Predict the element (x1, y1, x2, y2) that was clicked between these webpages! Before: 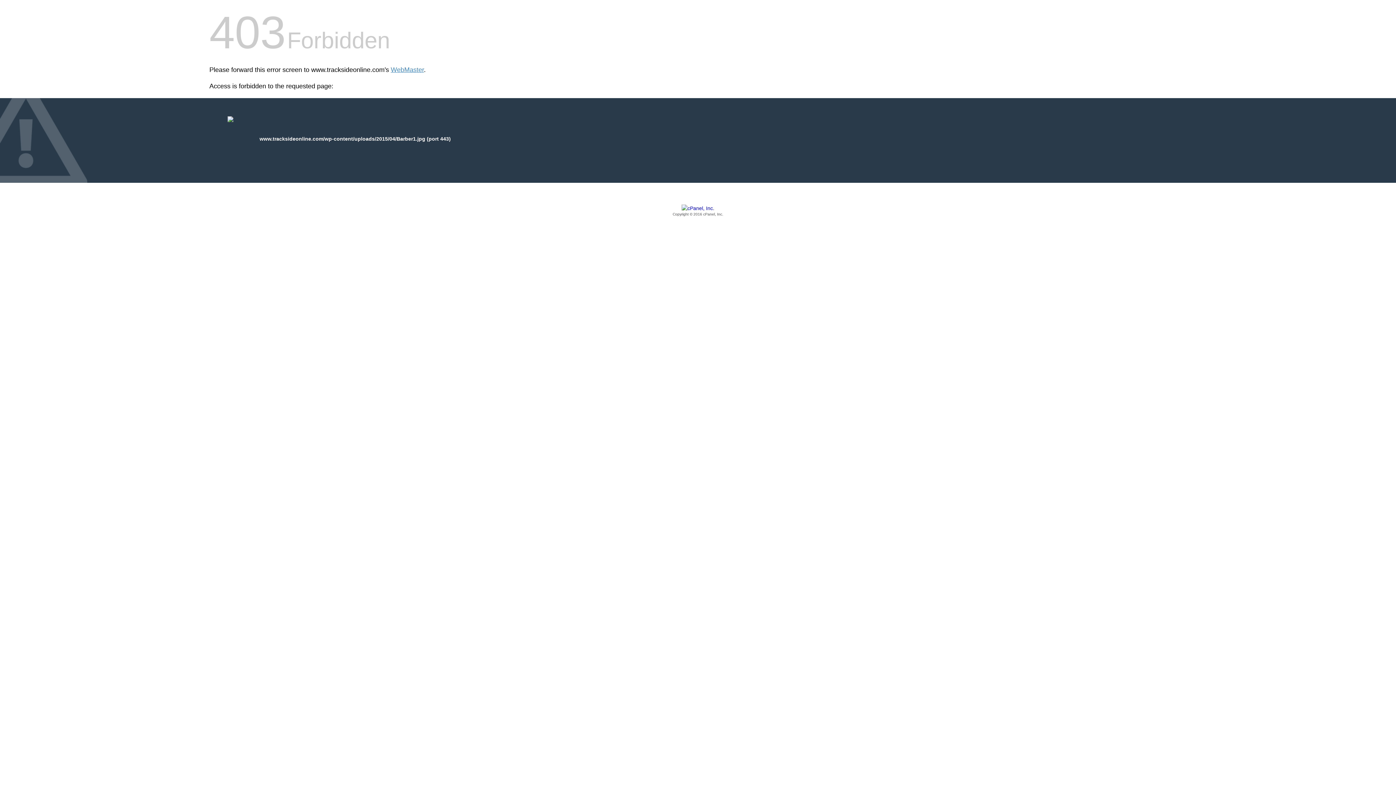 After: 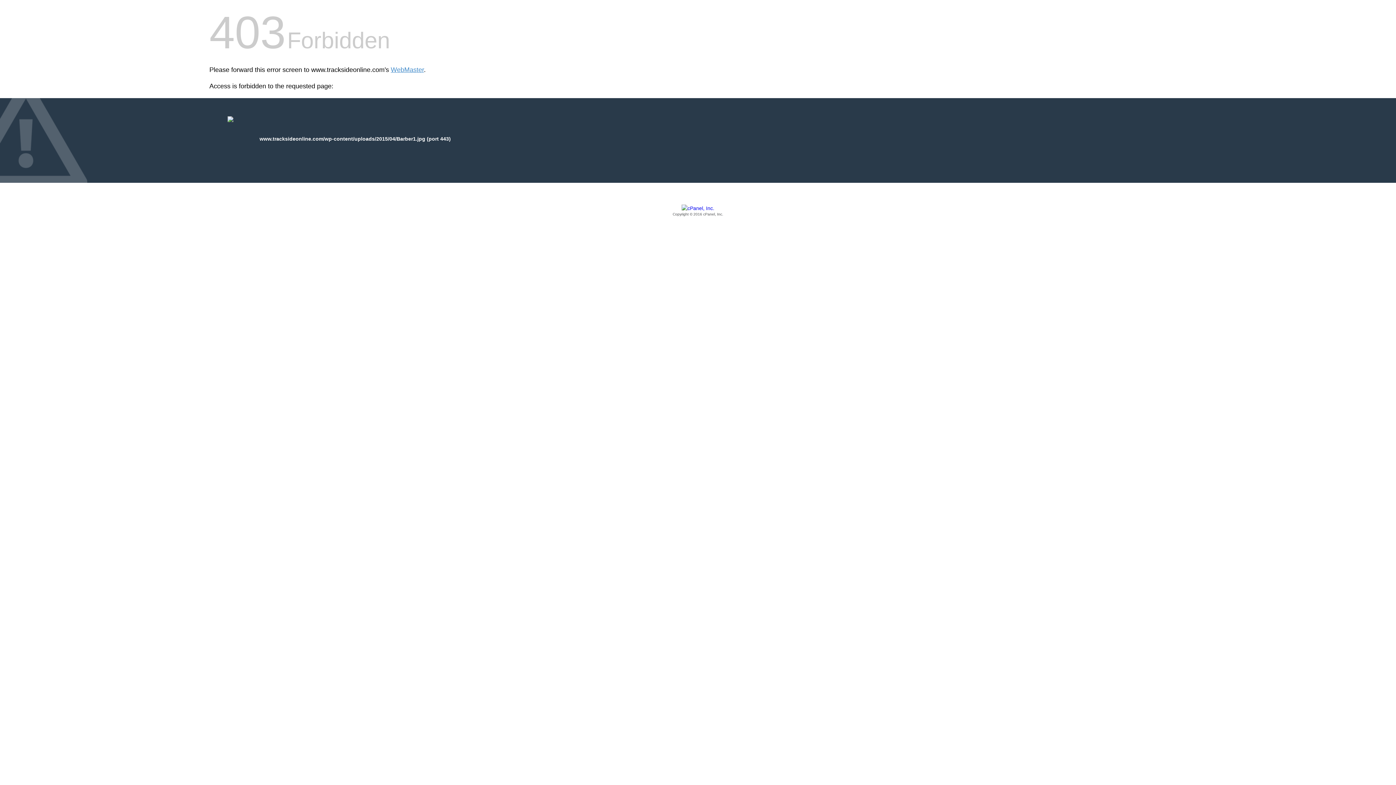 Action: bbox: (209, 205, 1186, 217) label: Copyright © 2016 cPanel, Inc.